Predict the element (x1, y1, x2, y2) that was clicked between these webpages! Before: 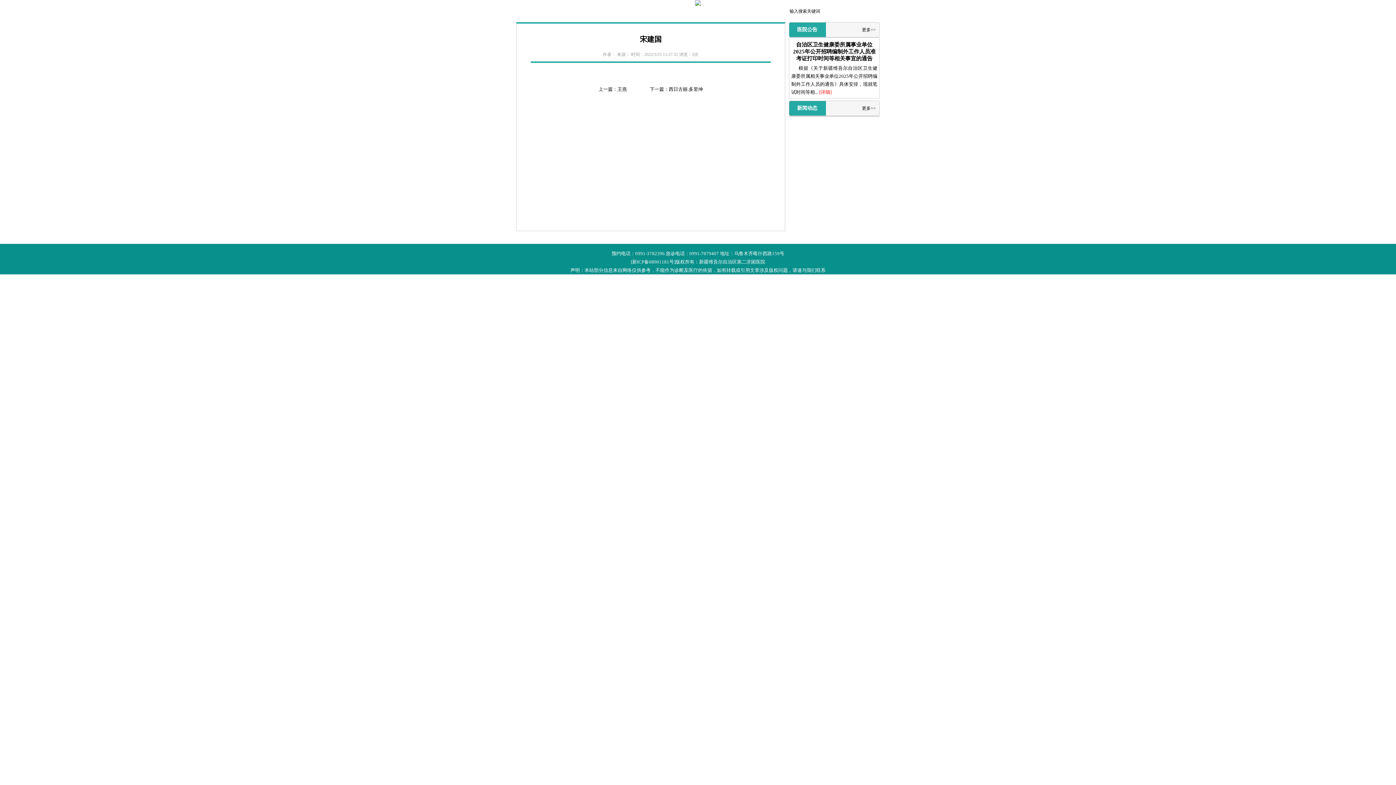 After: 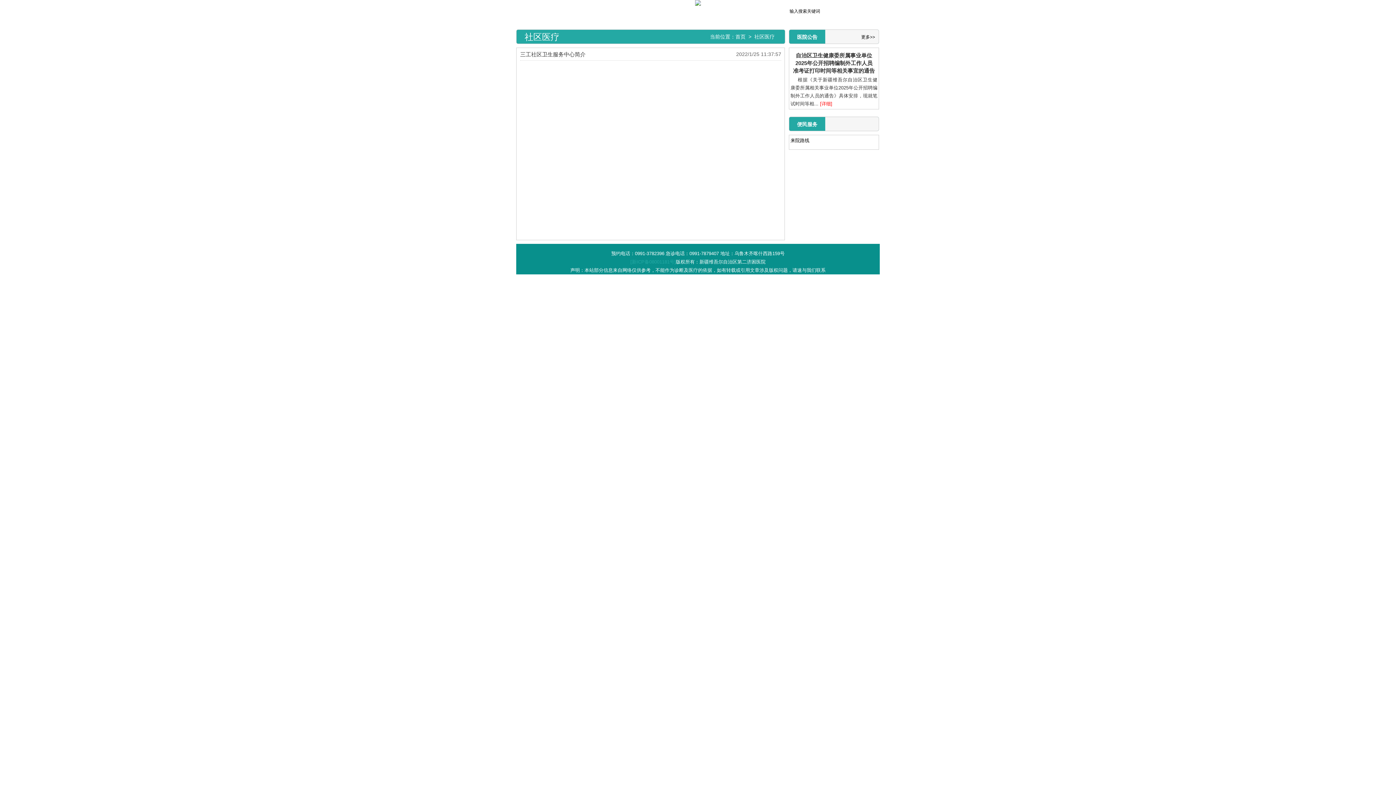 Action: label: 社区医疗 bbox: (690, 9, 710, 14)